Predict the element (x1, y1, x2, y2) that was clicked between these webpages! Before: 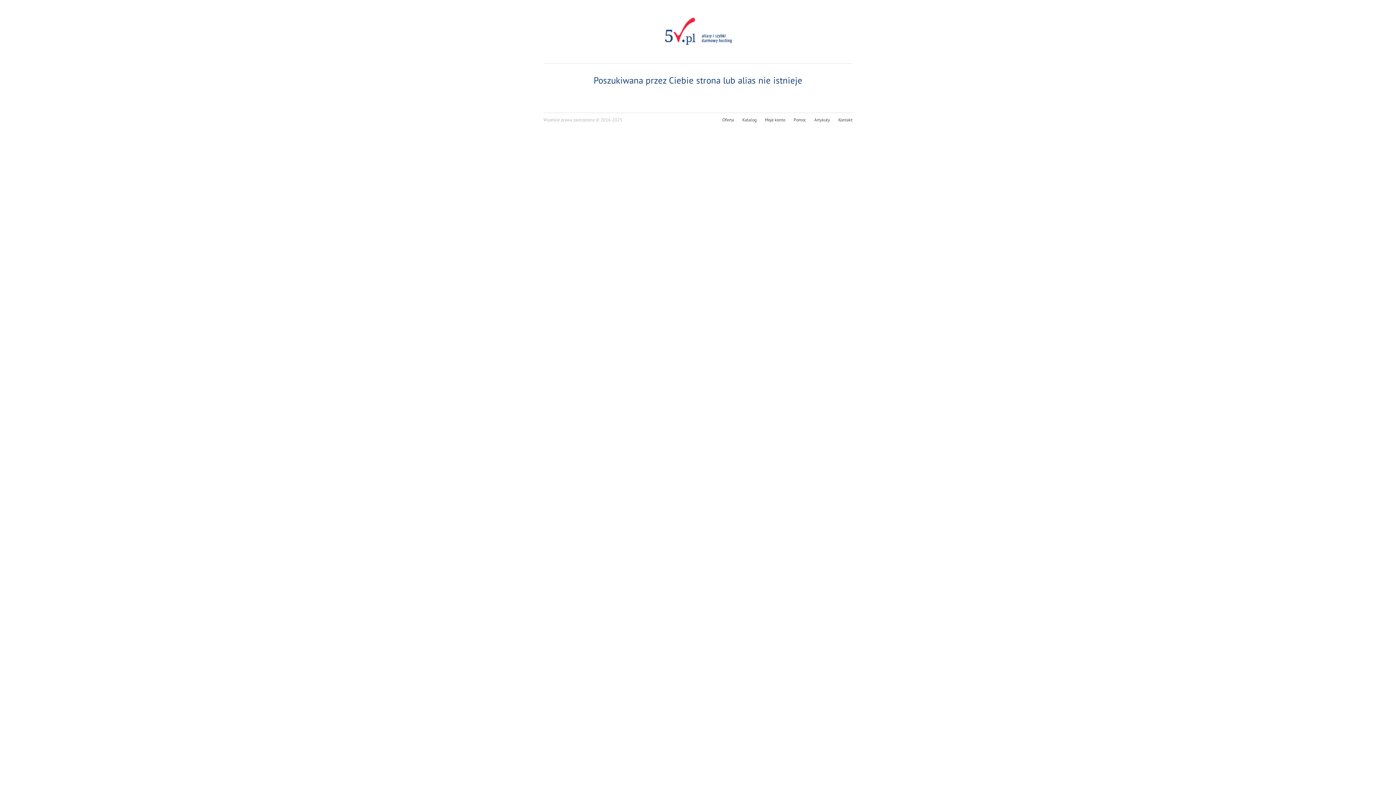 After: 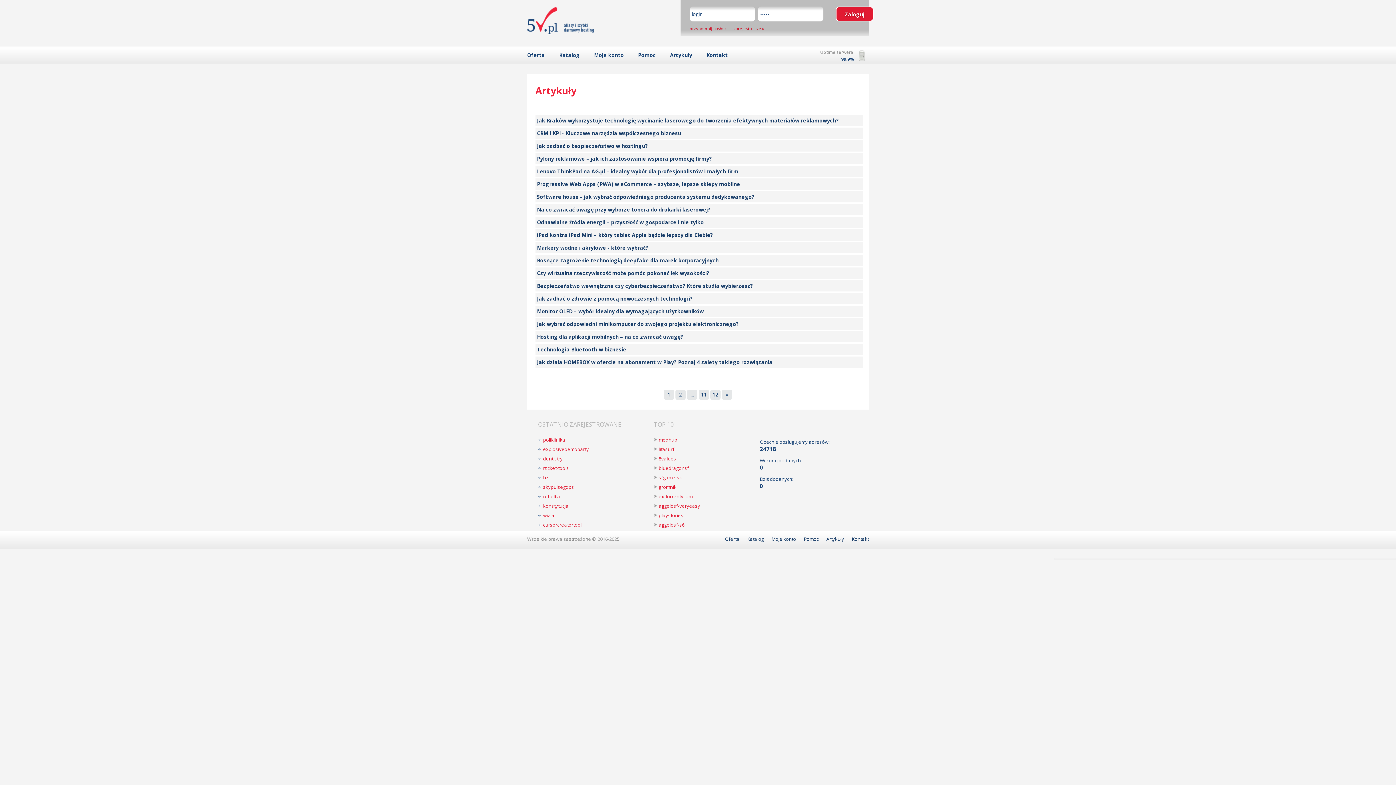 Action: label: Artykuły bbox: (814, 117, 830, 122)